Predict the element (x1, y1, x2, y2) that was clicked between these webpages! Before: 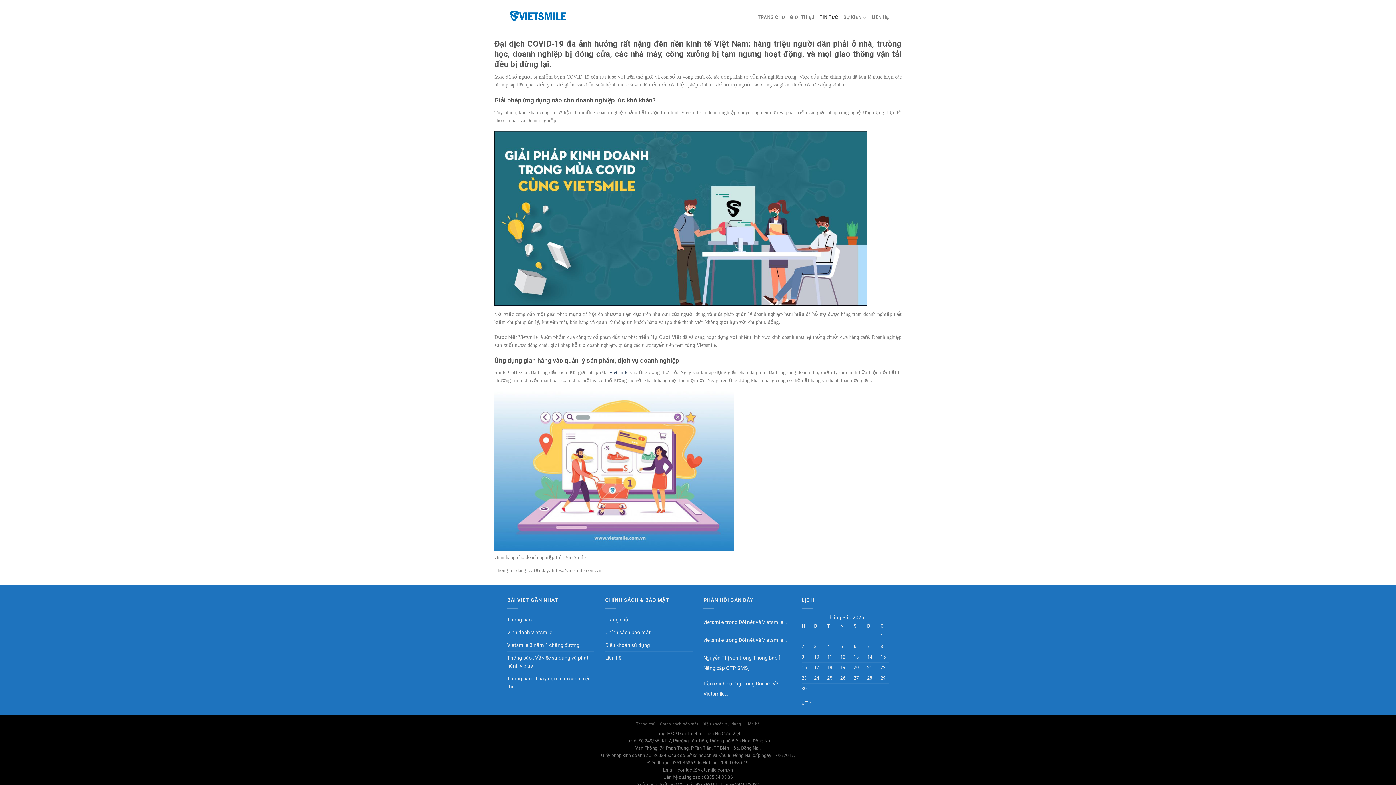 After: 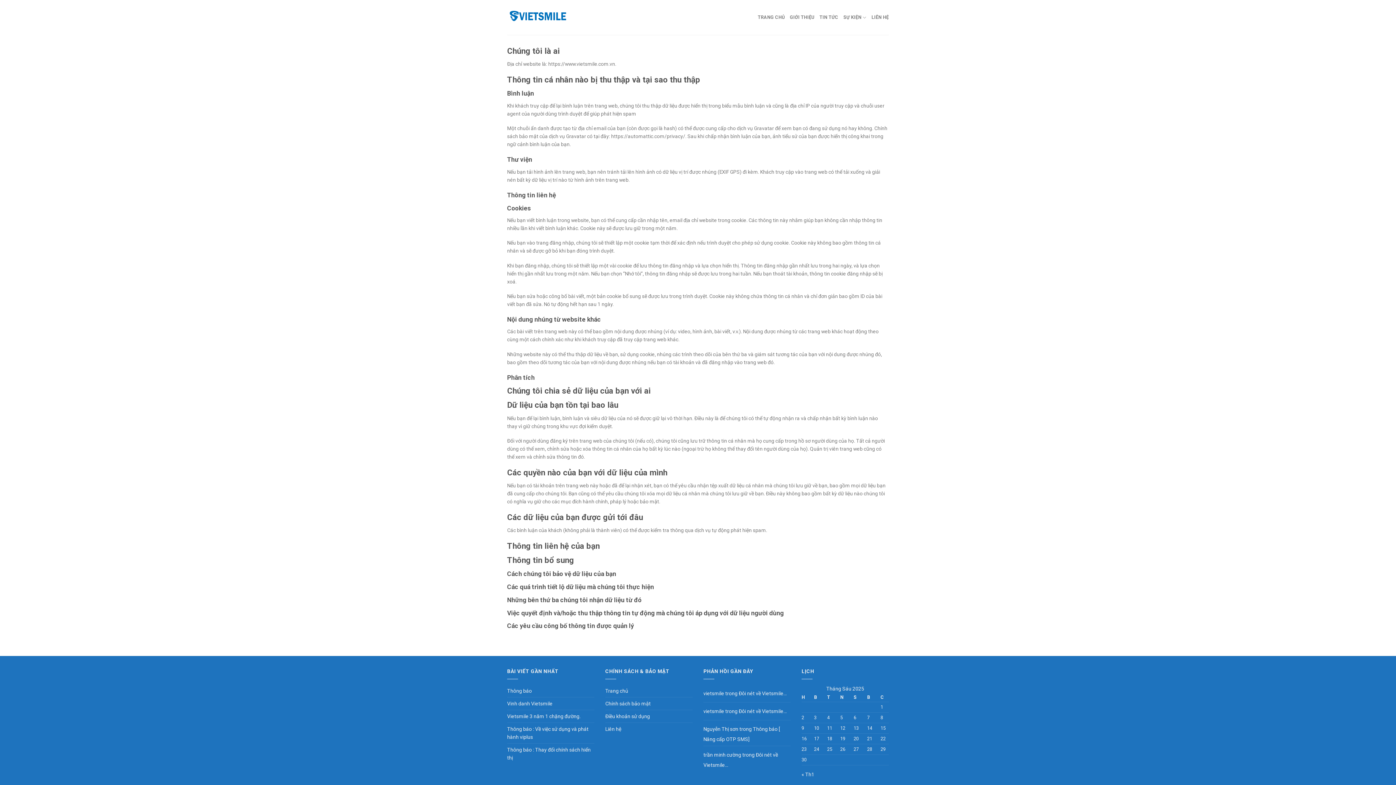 Action: label: Chính sách bảo mật bbox: (660, 722, 698, 726)